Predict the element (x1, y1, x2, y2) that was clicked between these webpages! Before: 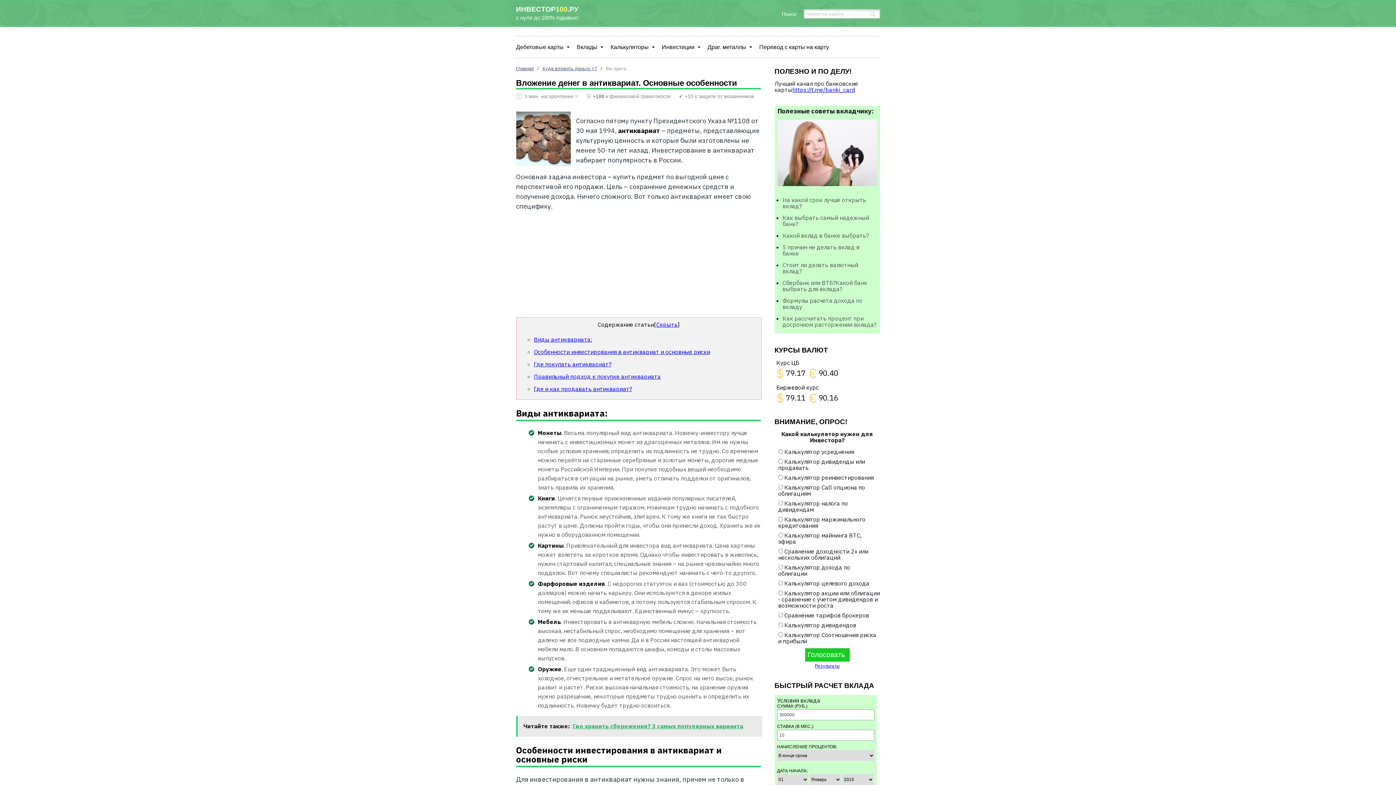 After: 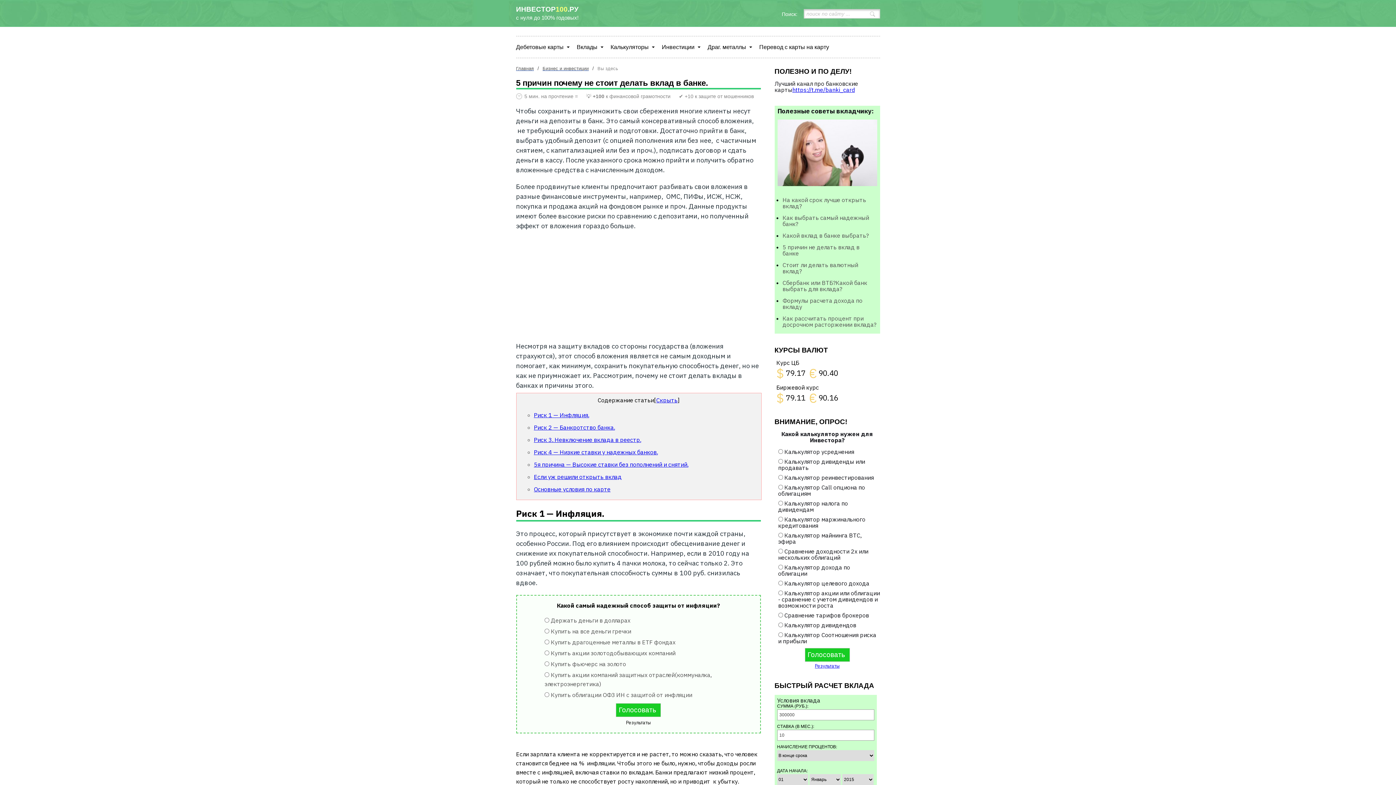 Action: bbox: (782, 243, 859, 256) label: 5 причин не делать вклад в банке